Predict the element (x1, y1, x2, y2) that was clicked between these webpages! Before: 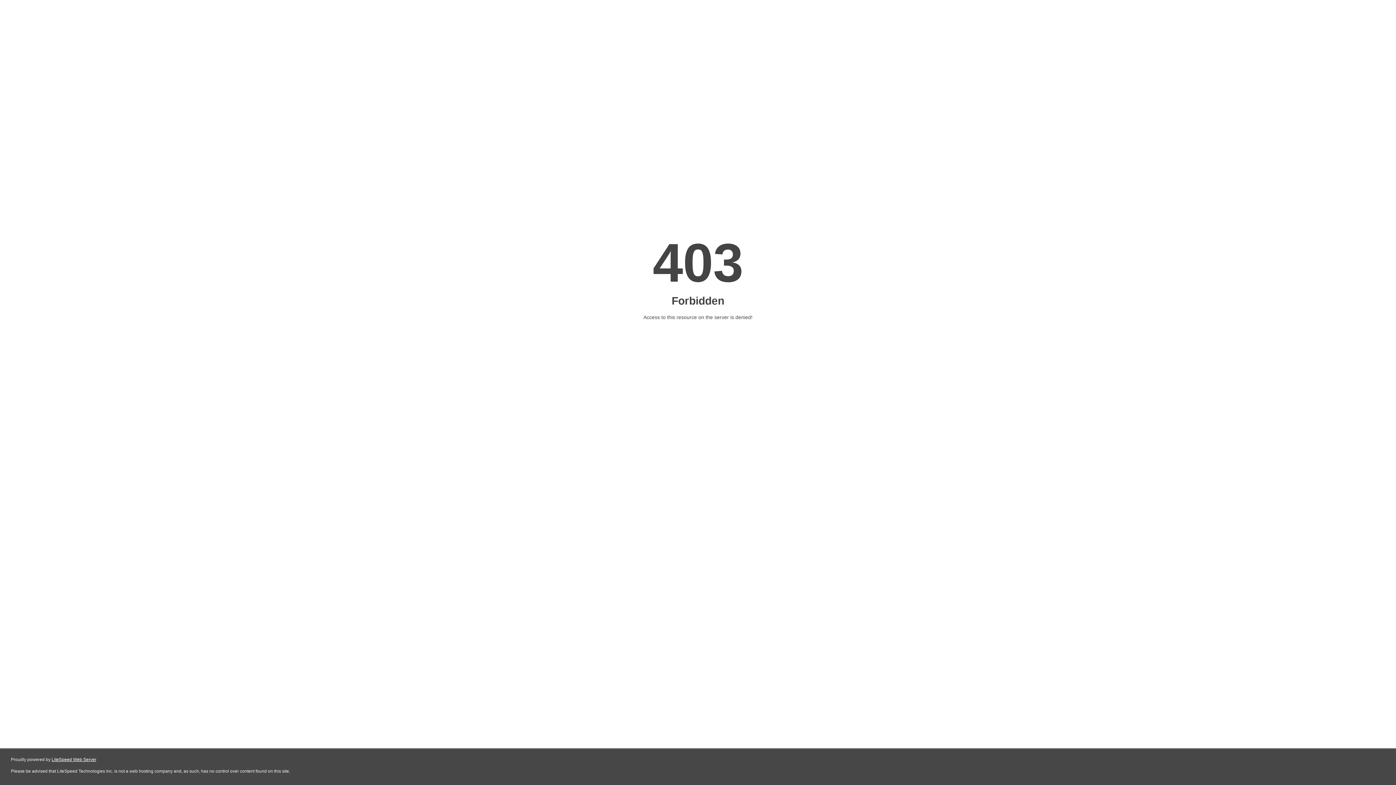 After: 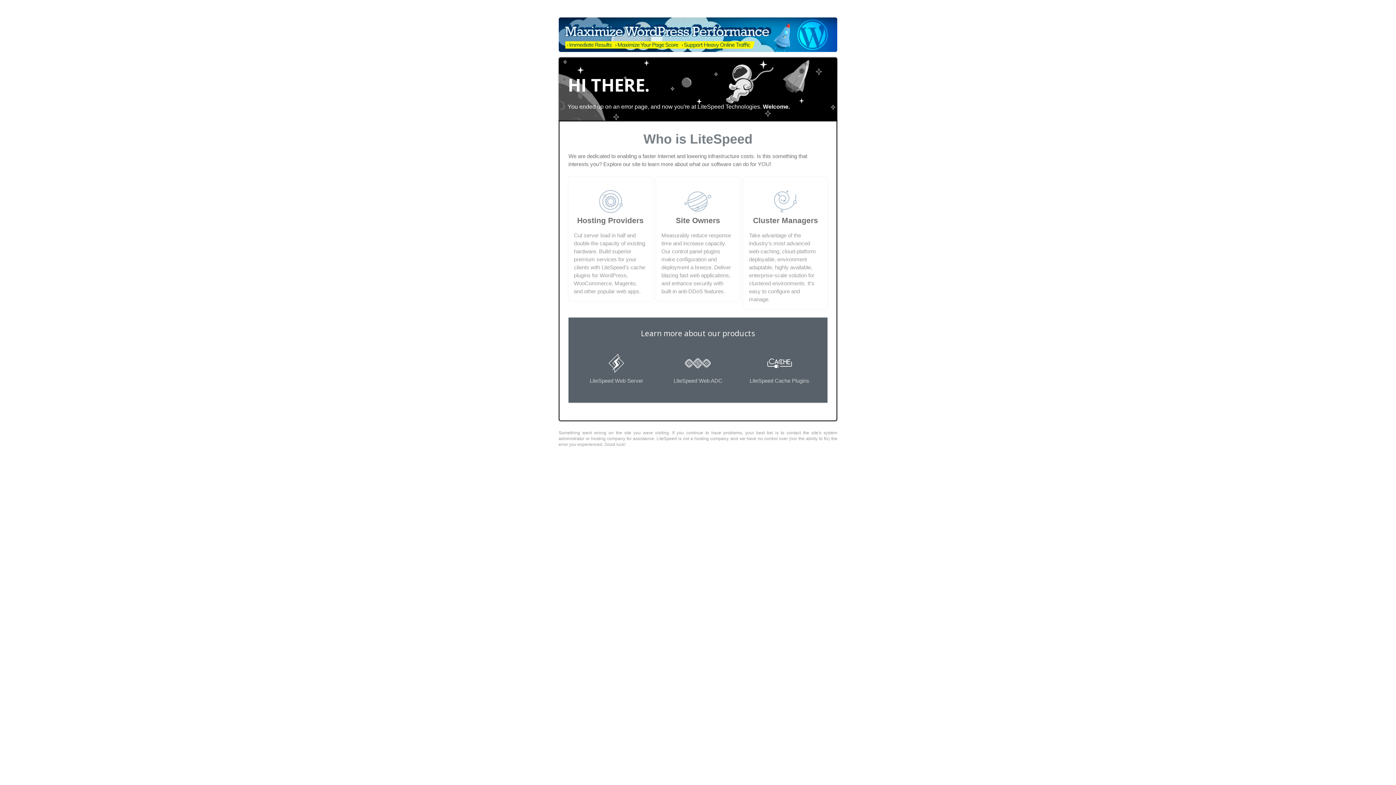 Action: label: LiteSpeed Web Server bbox: (51, 757, 96, 762)